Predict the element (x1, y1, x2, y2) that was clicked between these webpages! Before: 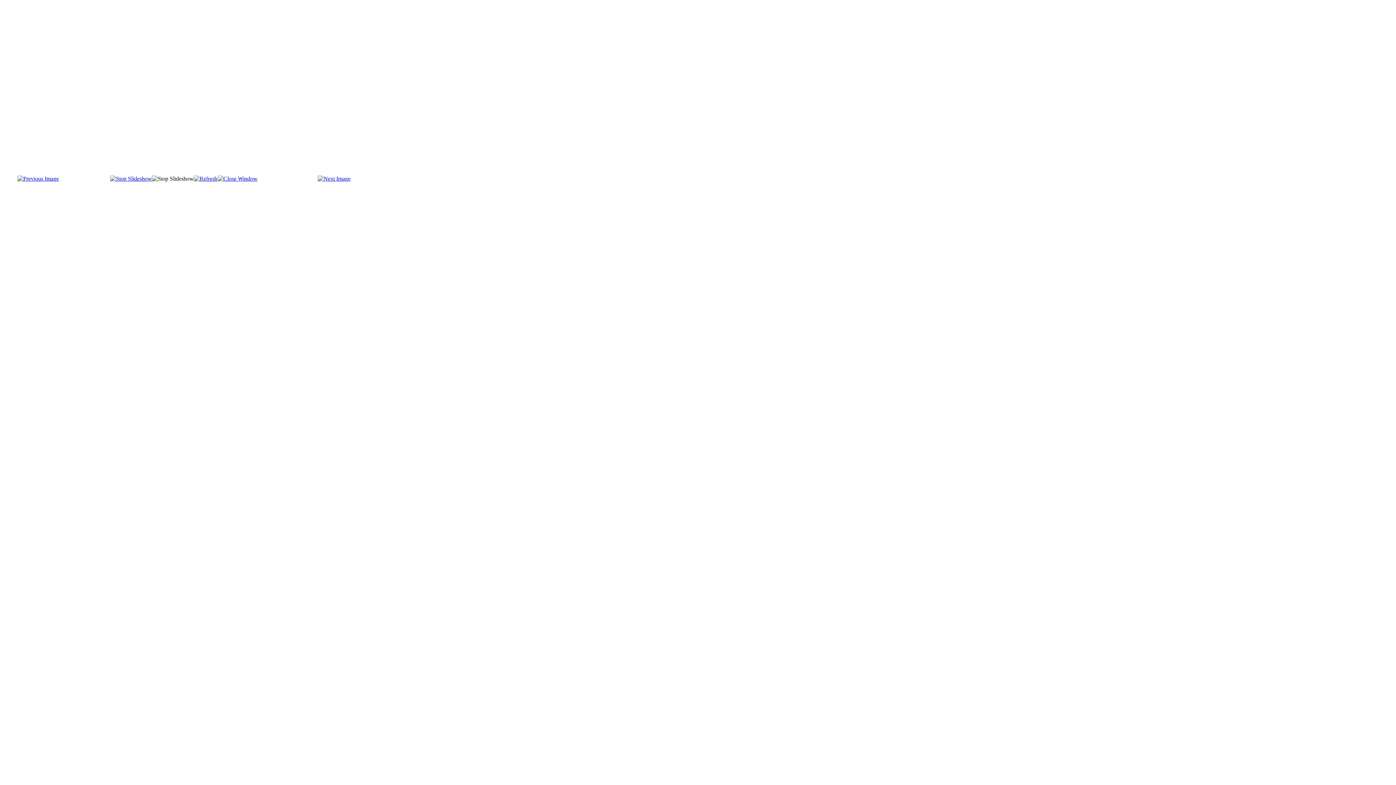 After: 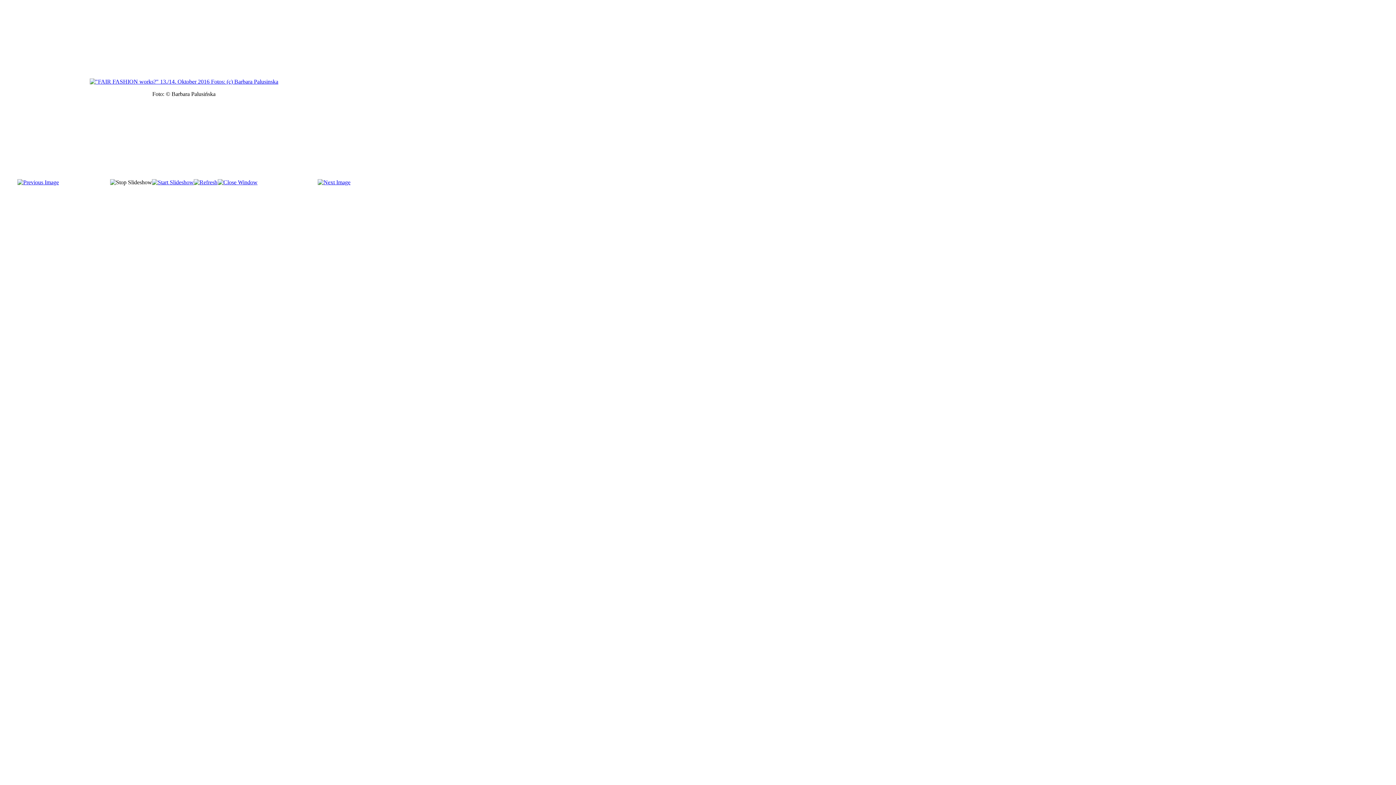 Action: bbox: (193, 175, 217, 181)